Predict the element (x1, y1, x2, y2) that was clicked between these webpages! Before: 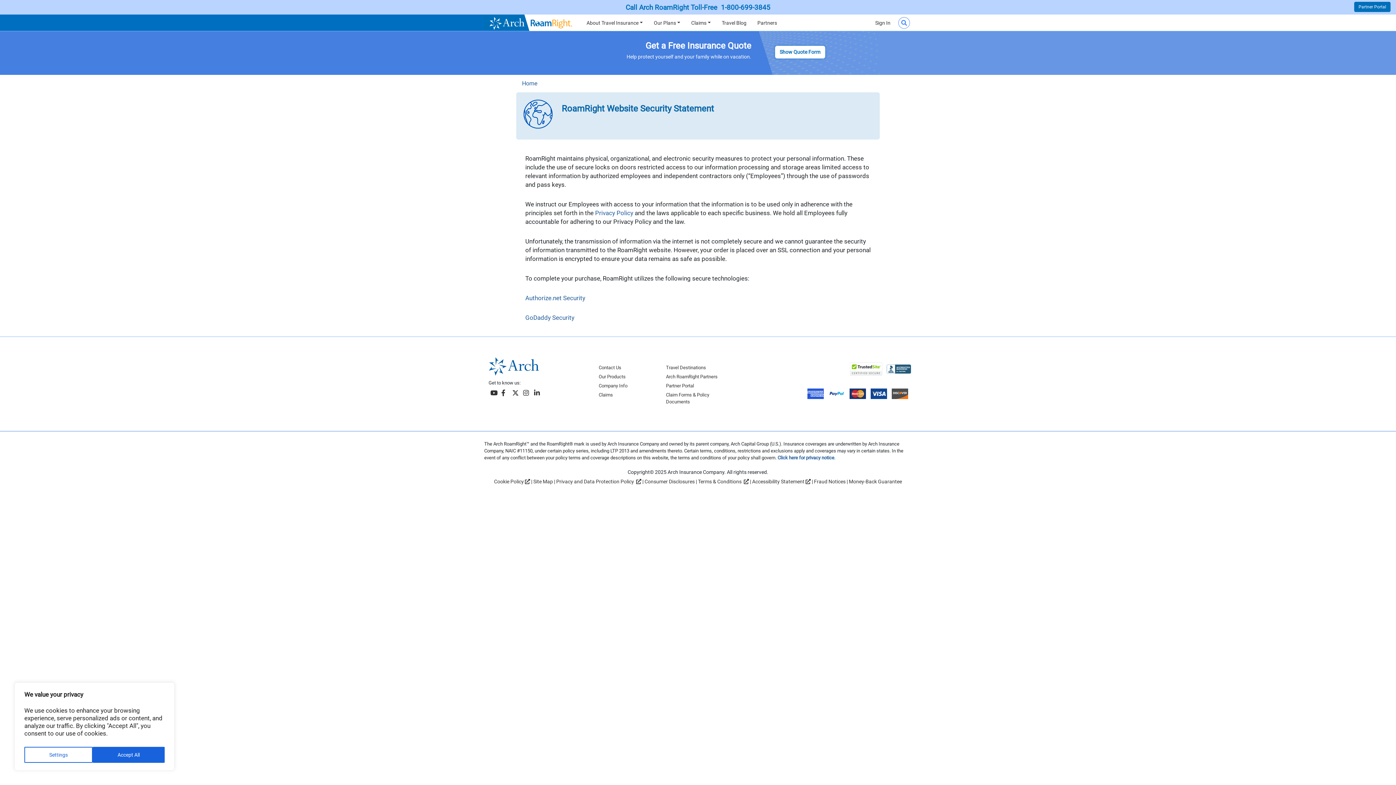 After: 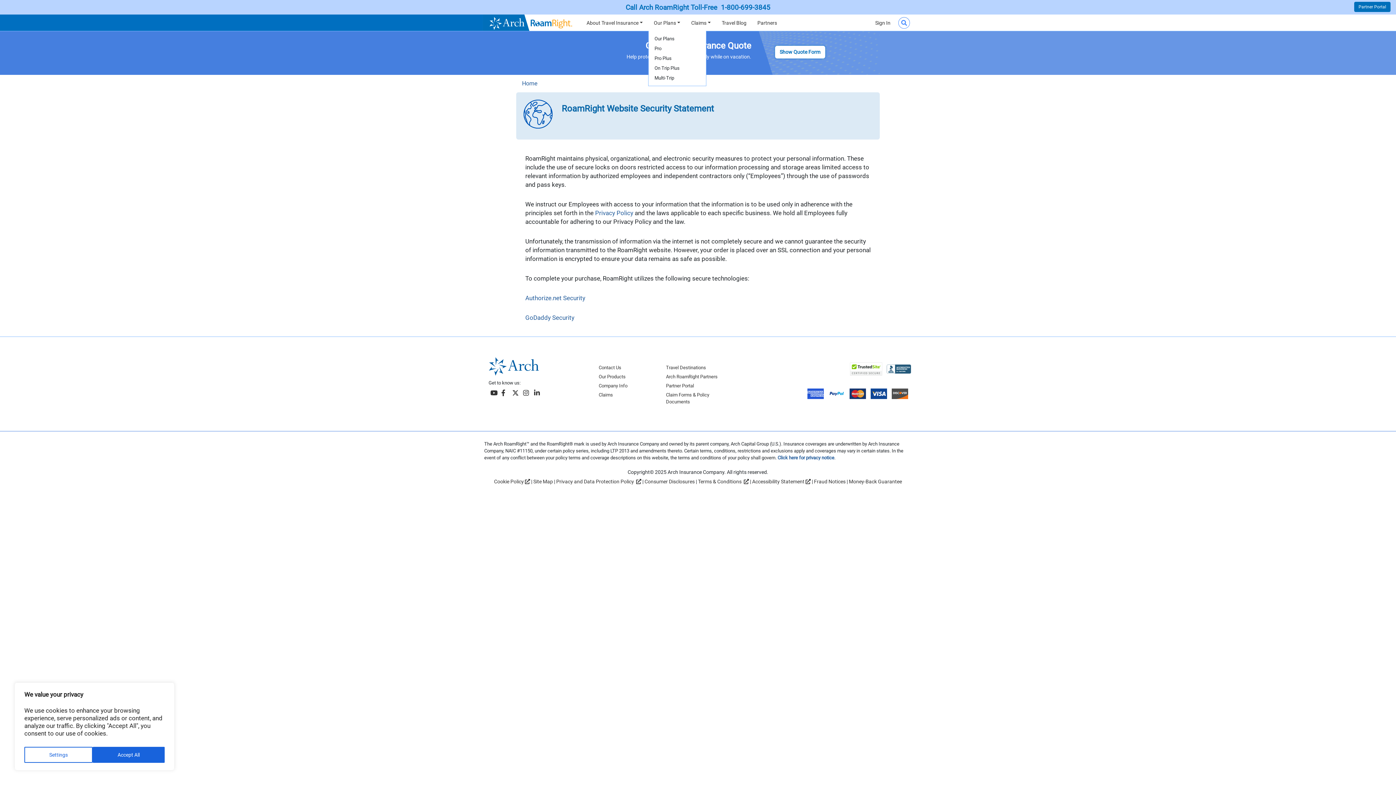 Action: bbox: (648, 14, 685, 31) label: Our Plans